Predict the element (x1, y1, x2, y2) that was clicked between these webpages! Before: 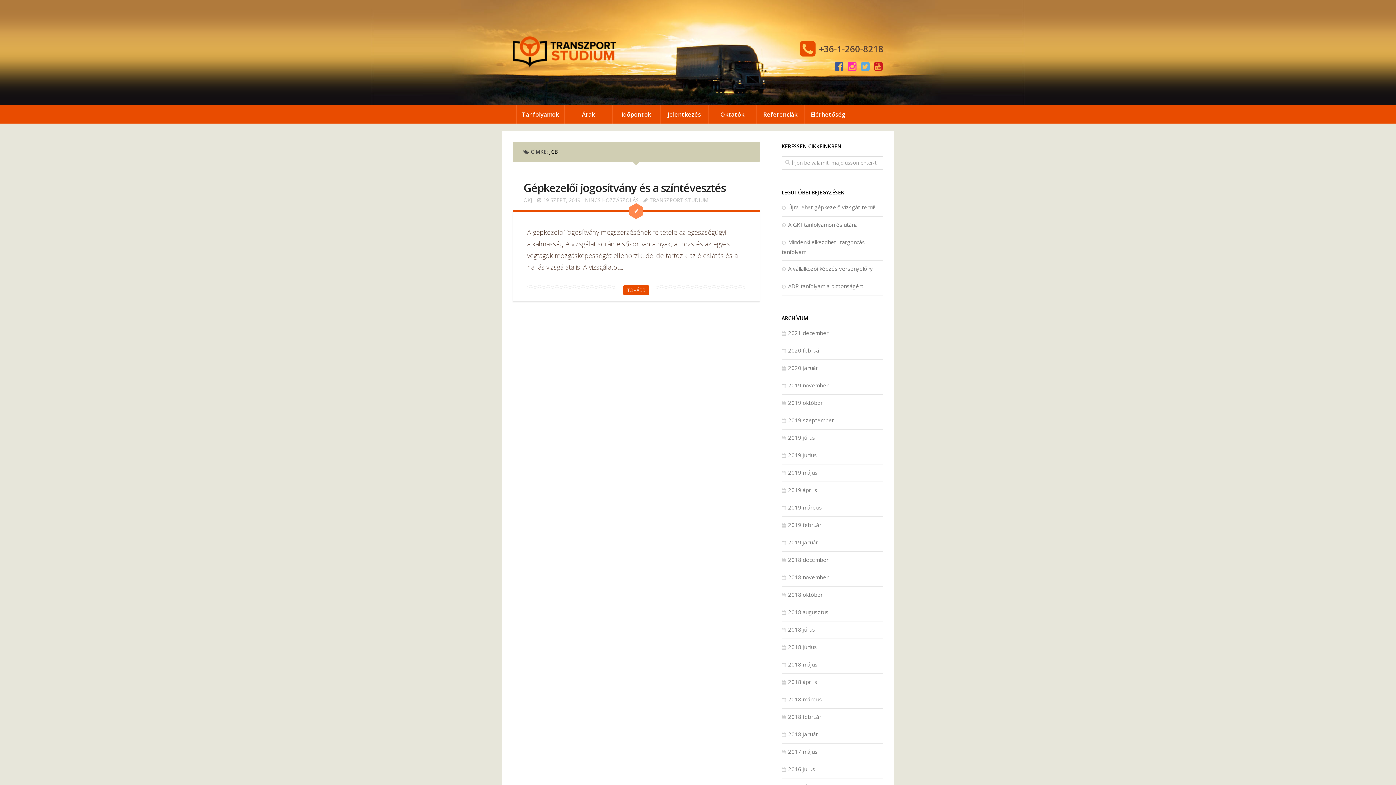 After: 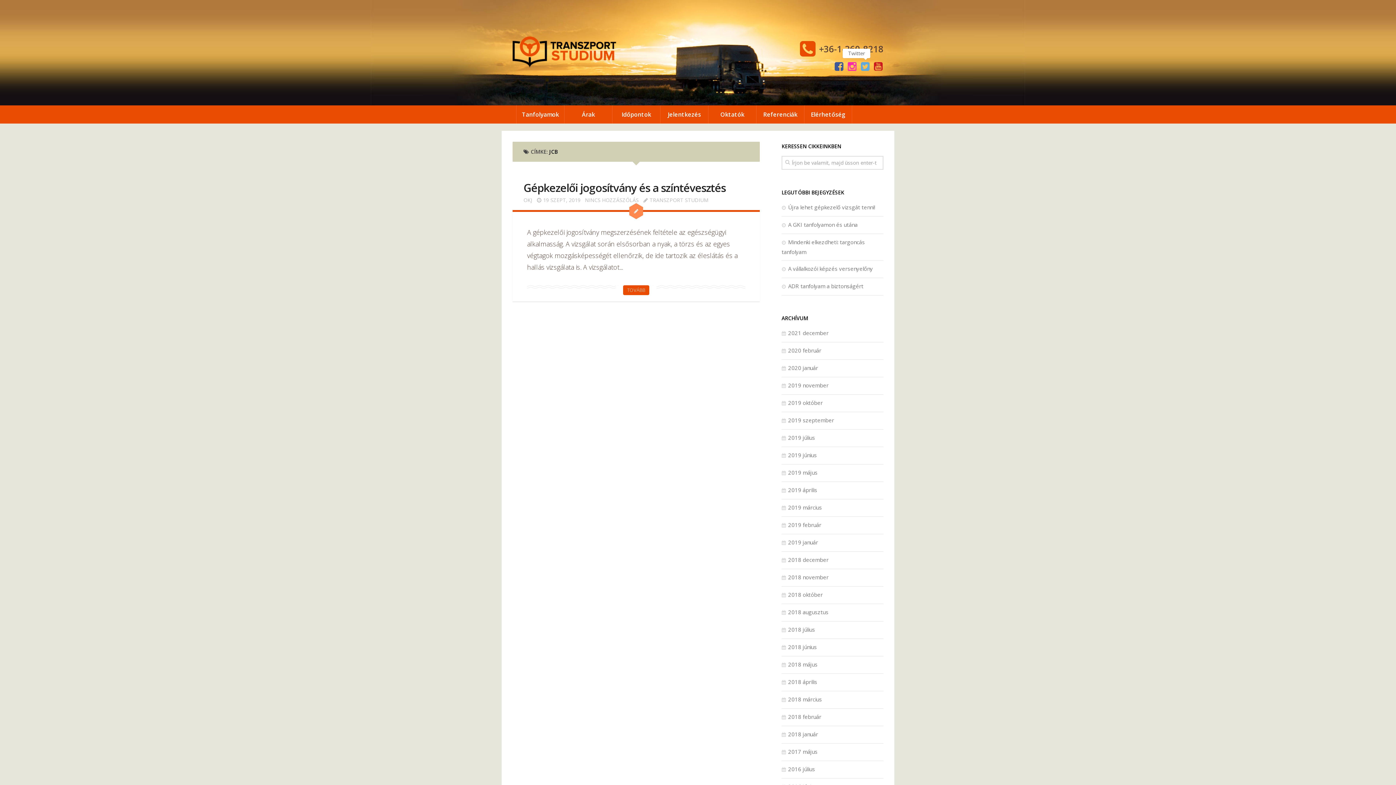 Action: bbox: (860, 61, 870, 72)